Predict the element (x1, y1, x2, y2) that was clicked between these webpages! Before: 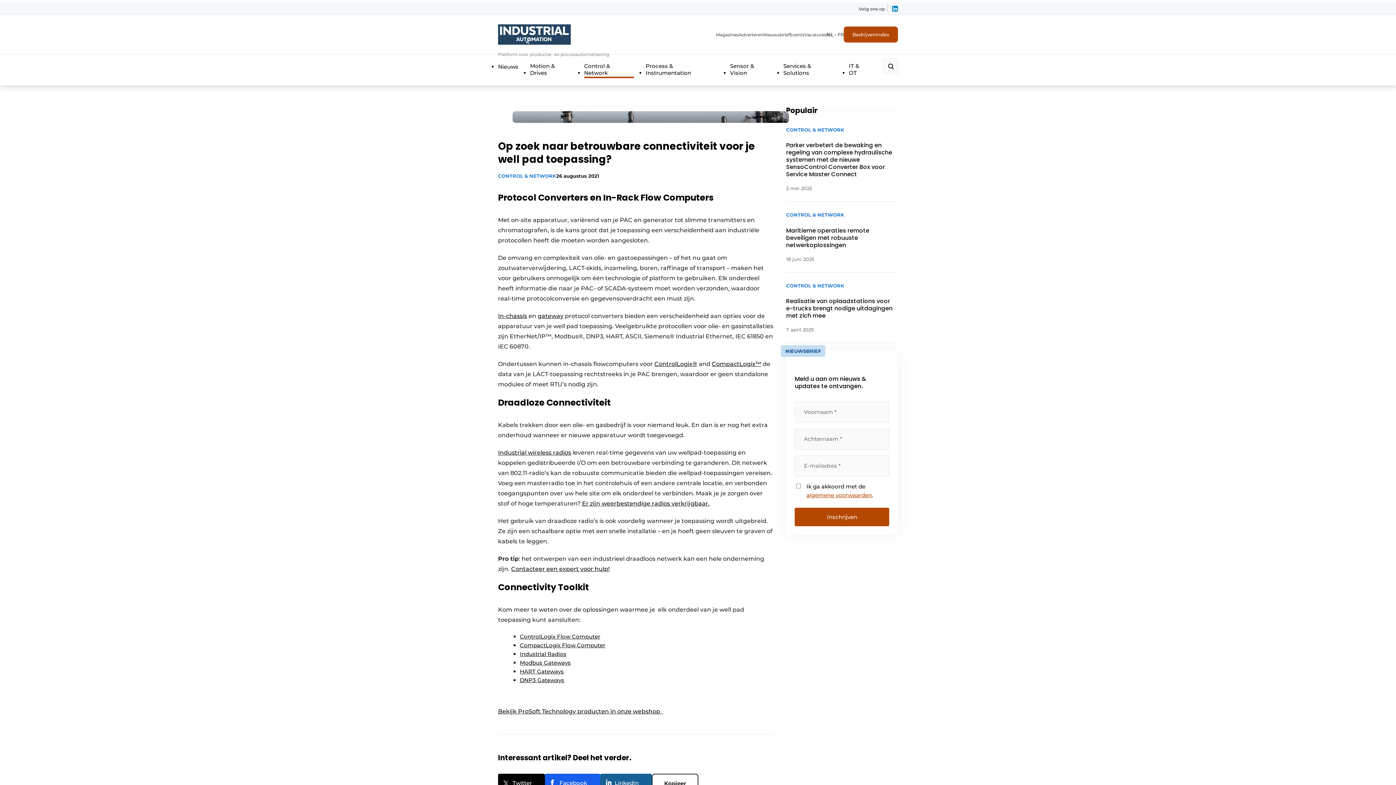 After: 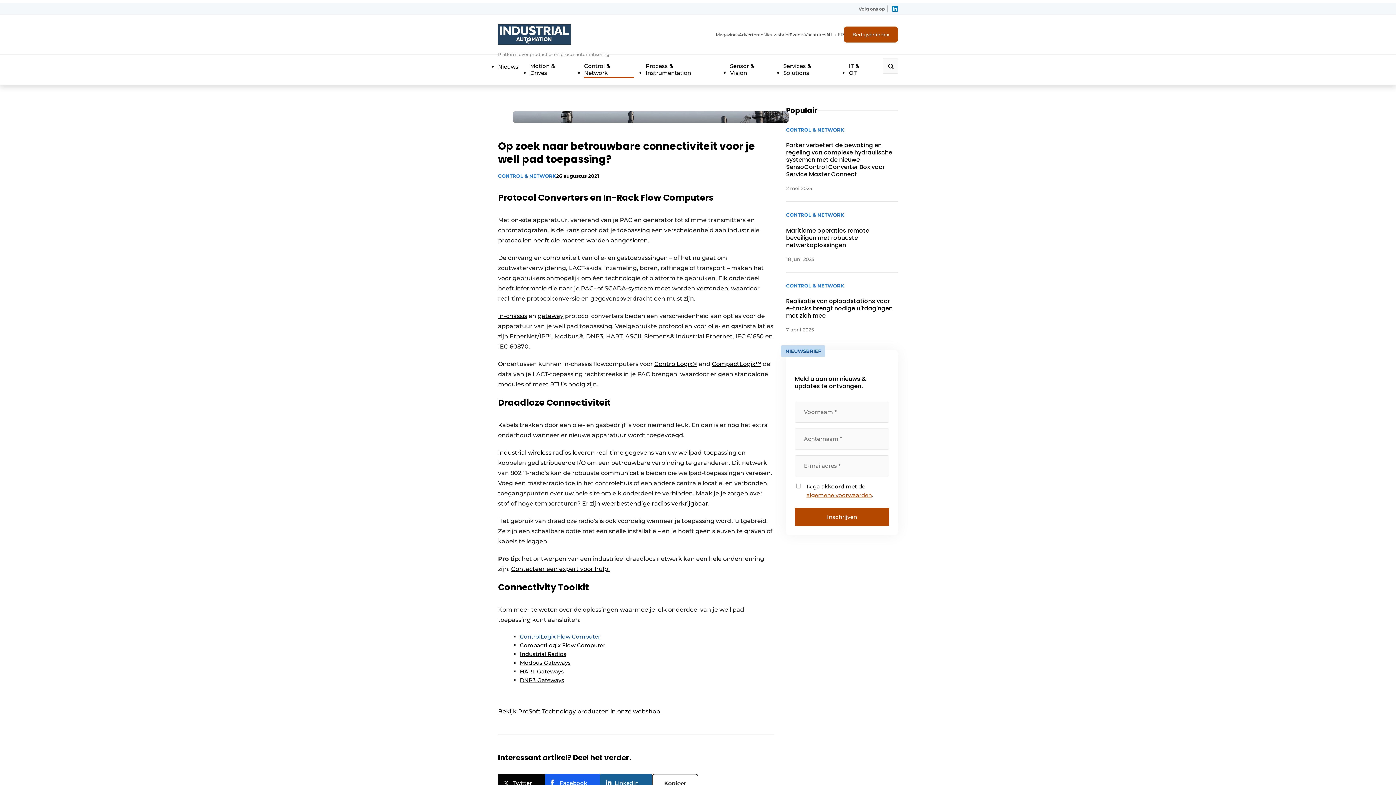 Action: label: ControlLogix Flow Computer bbox: (520, 633, 600, 640)